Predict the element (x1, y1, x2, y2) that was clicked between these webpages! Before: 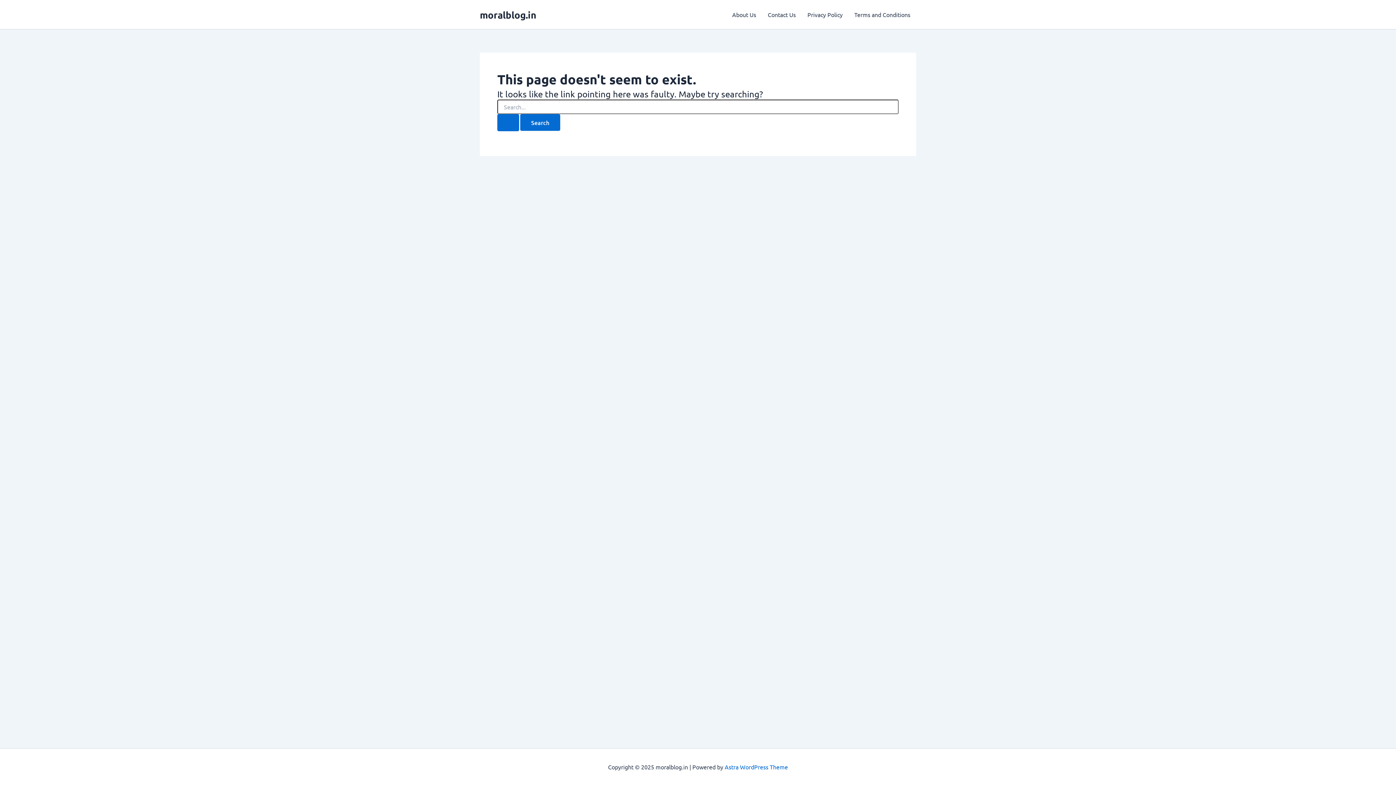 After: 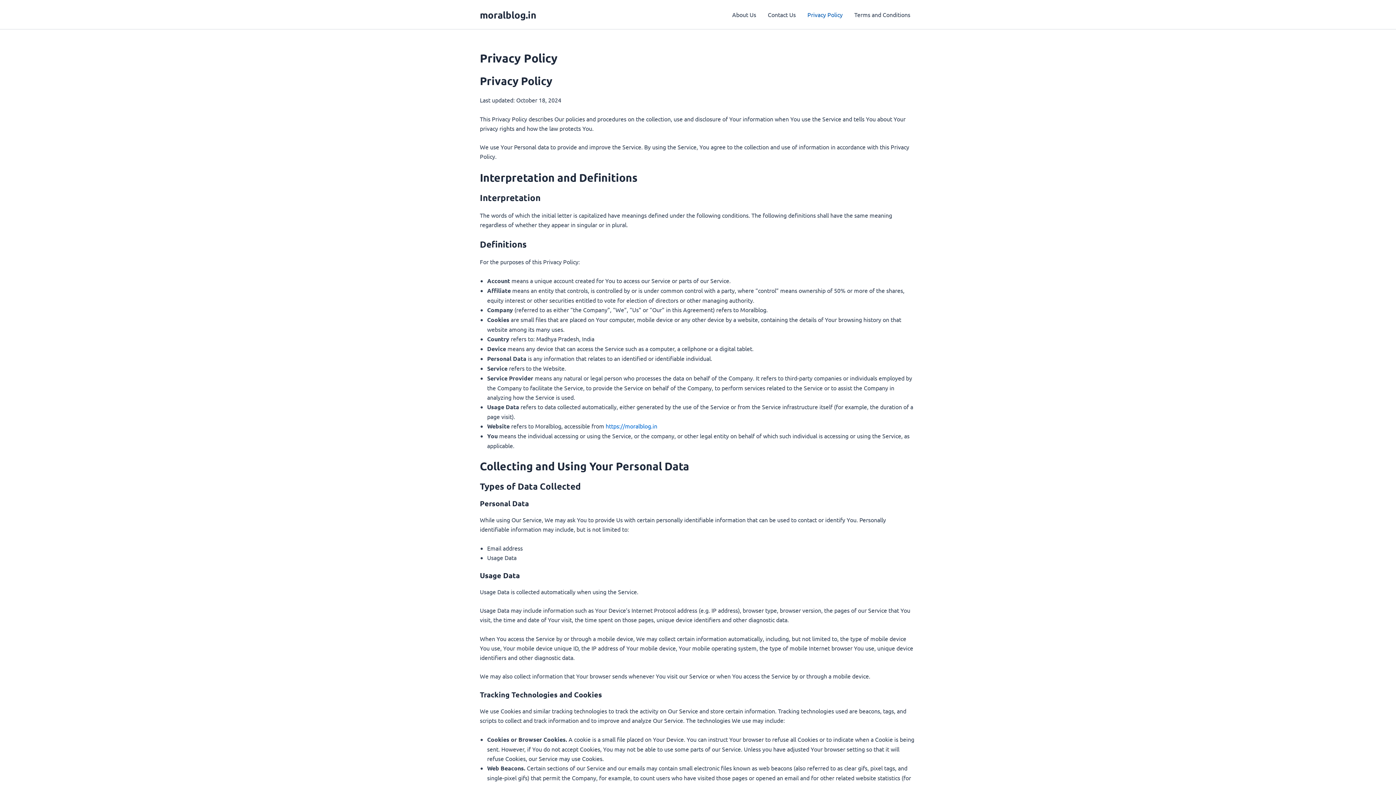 Action: label: Privacy Policy bbox: (801, 0, 848, 29)